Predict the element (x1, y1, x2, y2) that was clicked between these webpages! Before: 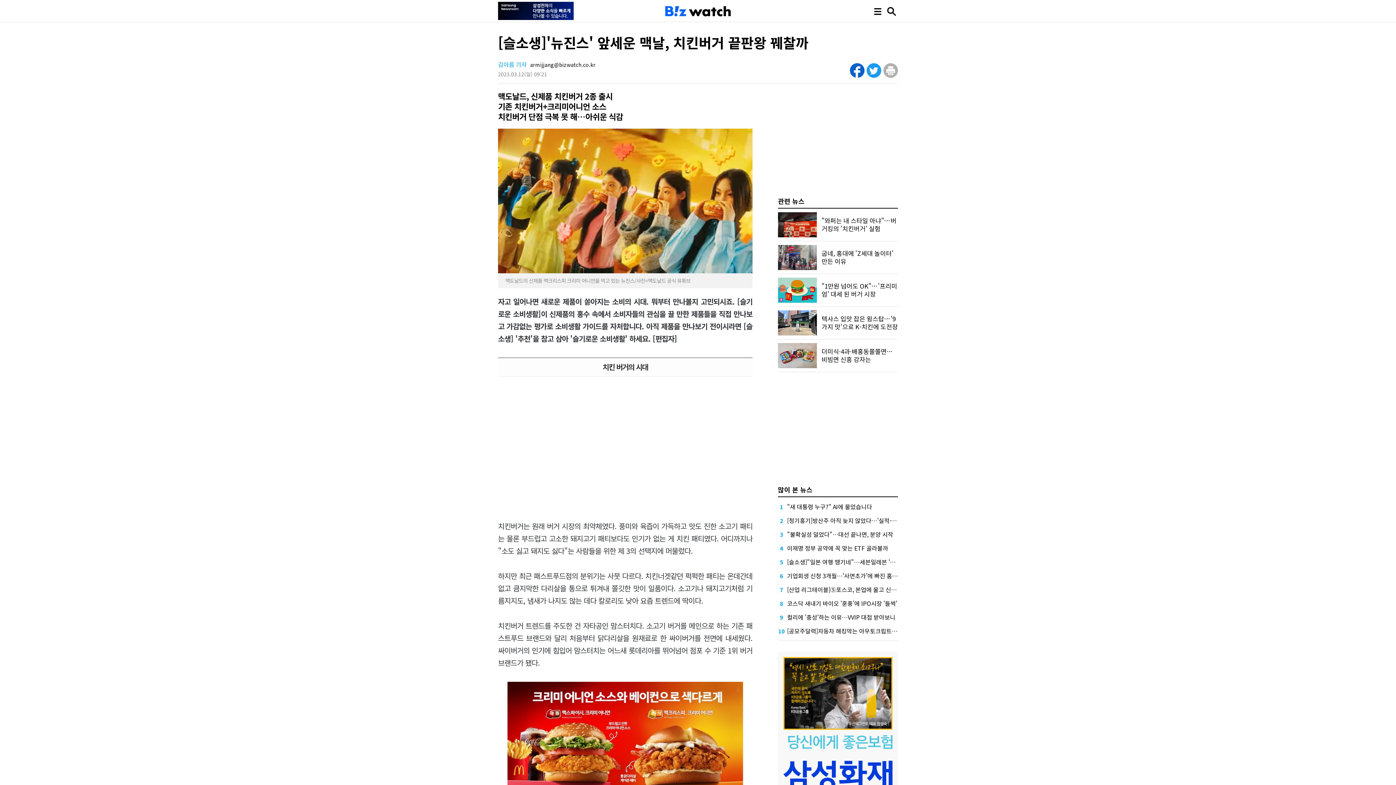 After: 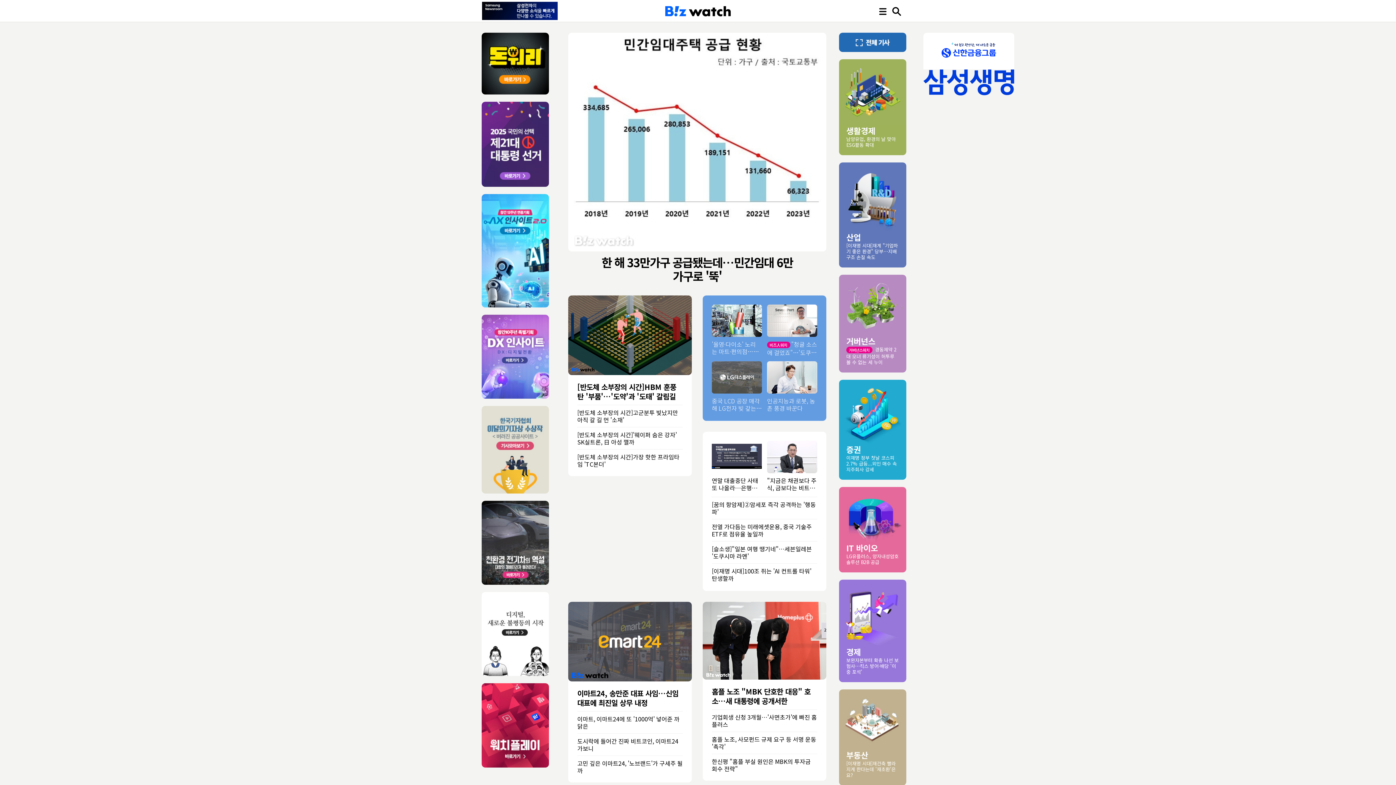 Action: bbox: (665, 0, 730, 8)